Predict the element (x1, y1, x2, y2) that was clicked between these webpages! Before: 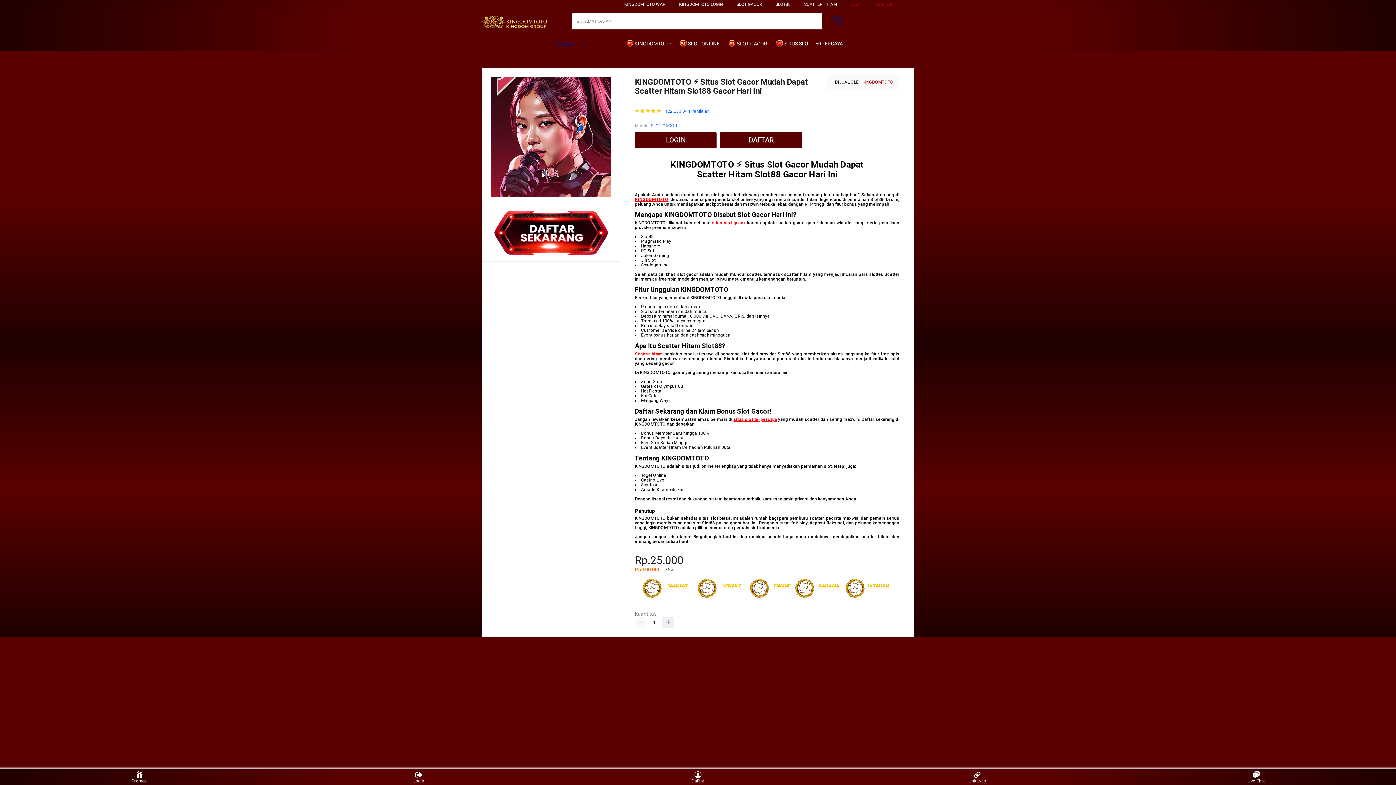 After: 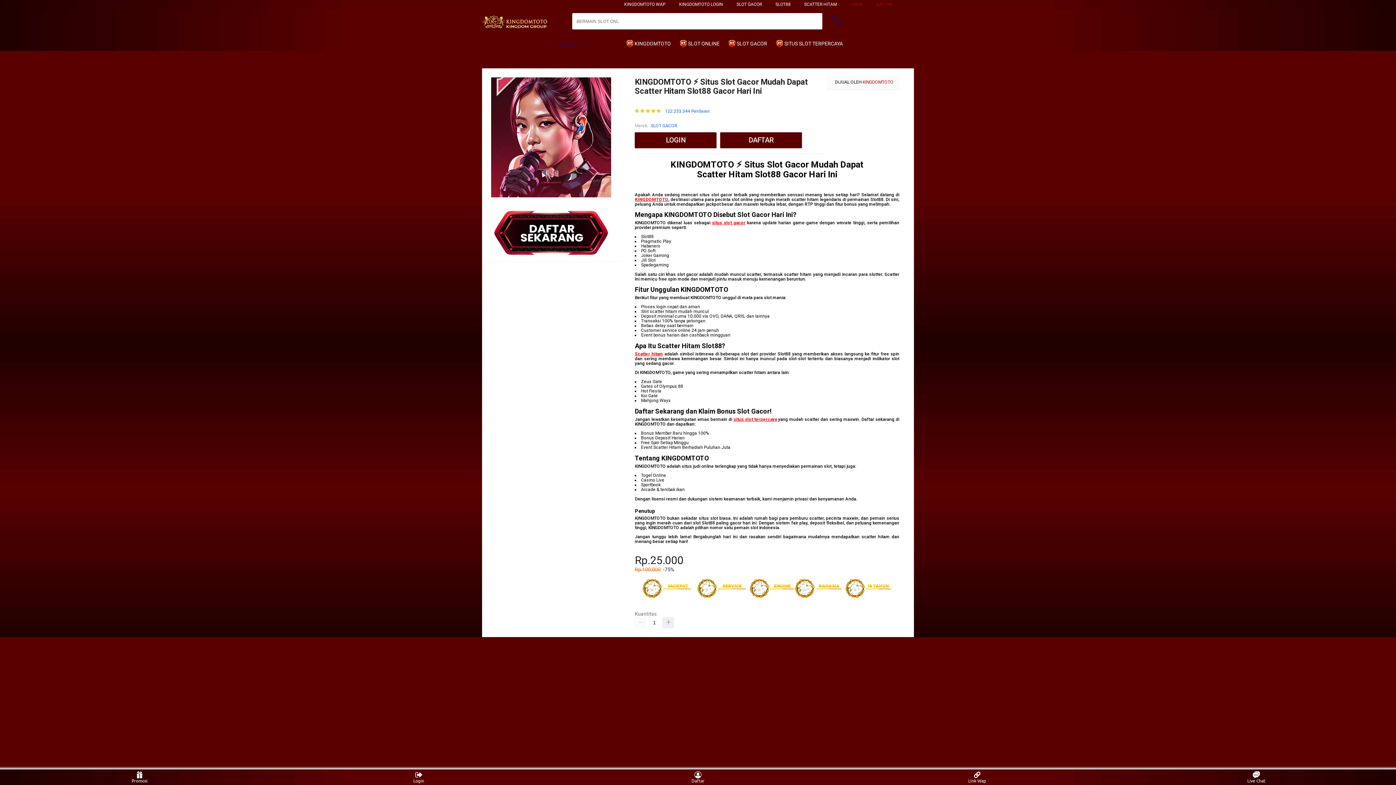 Action: label: DAFTAR bbox: (720, 132, 802, 148)